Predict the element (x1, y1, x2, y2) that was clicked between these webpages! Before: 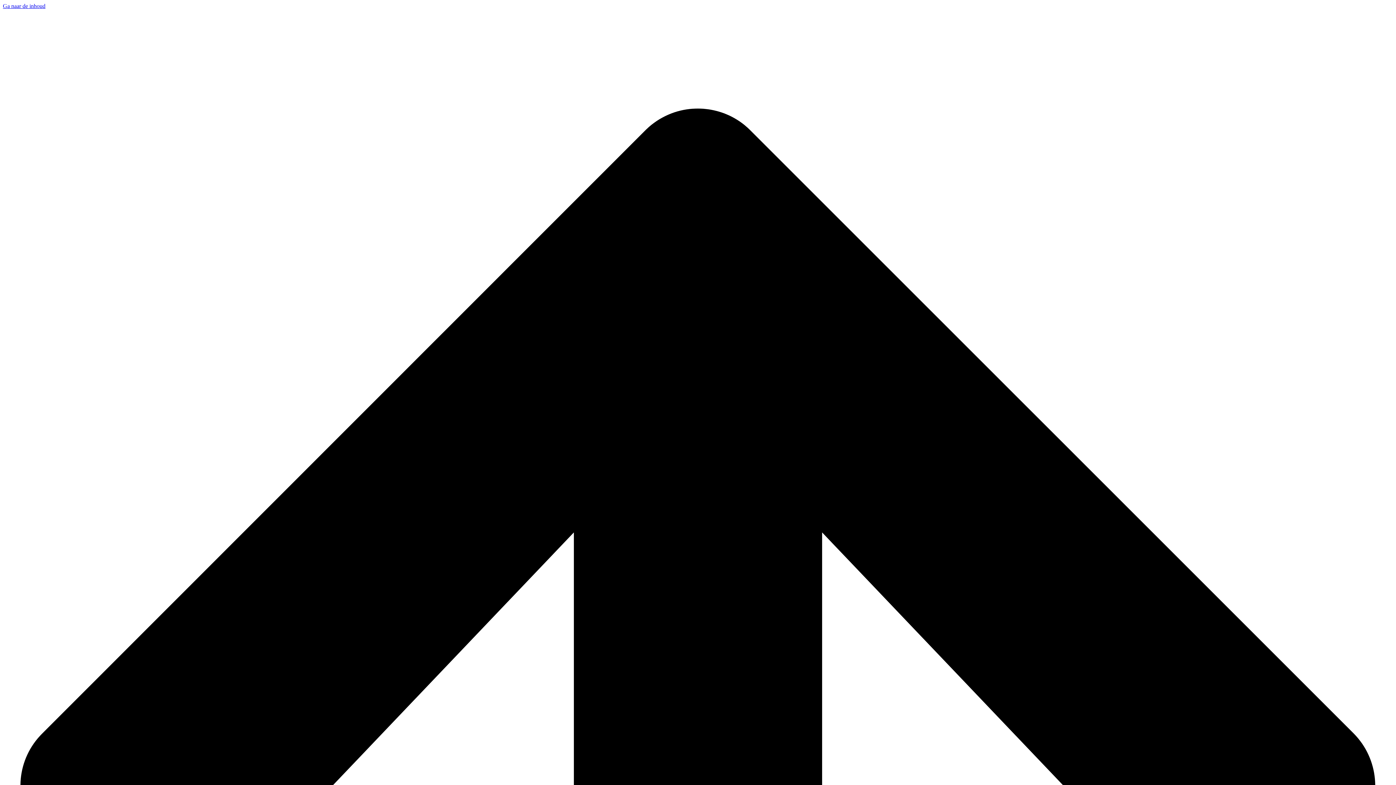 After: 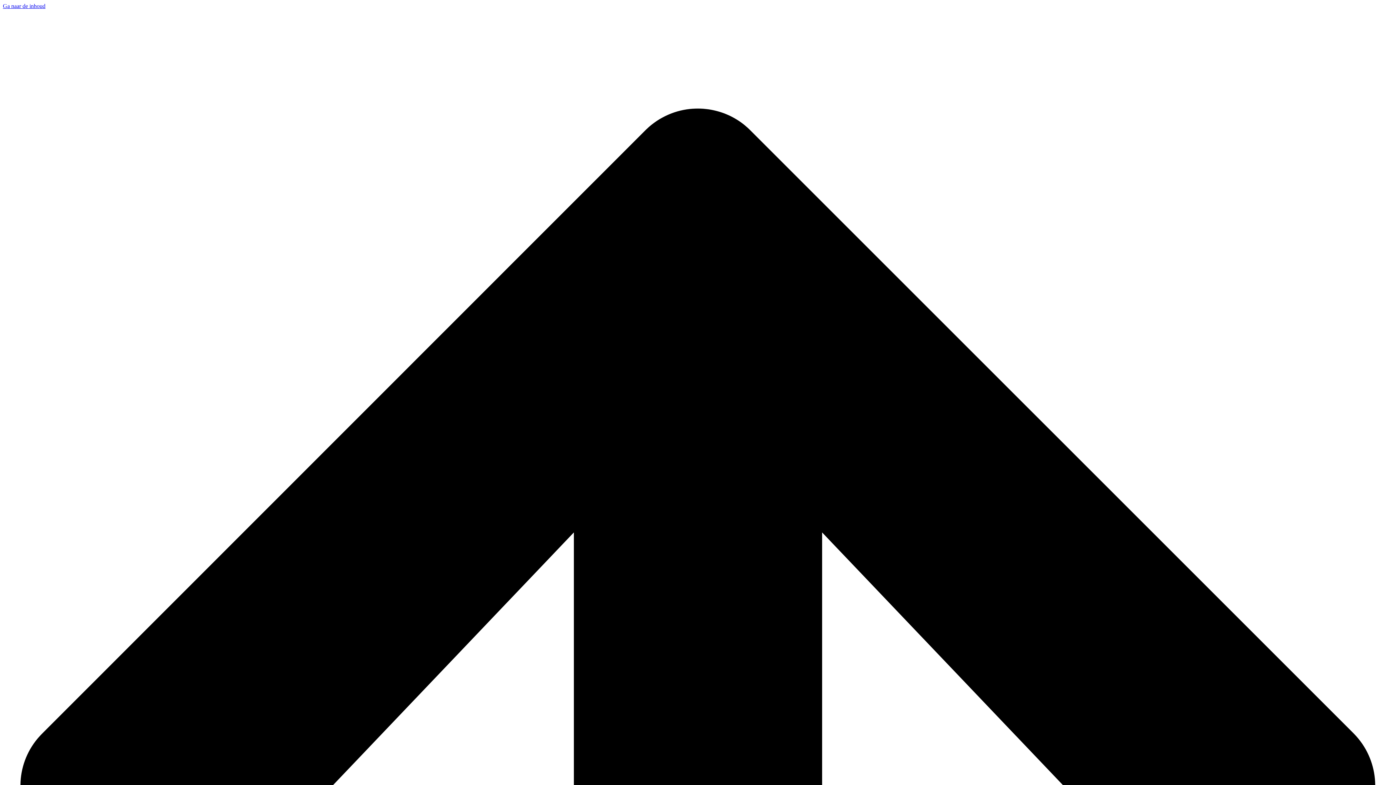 Action: label: Ga naar de inhoud bbox: (2, 2, 45, 9)